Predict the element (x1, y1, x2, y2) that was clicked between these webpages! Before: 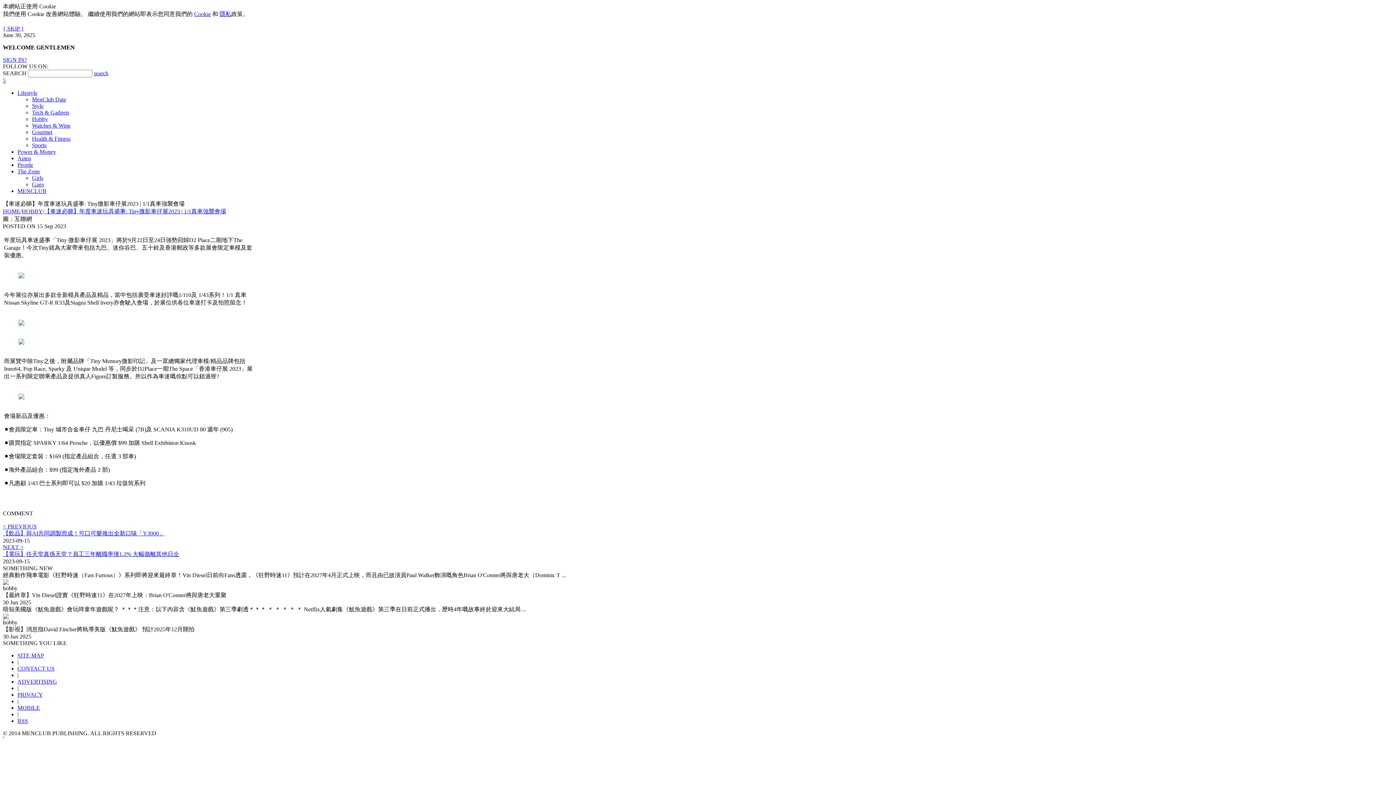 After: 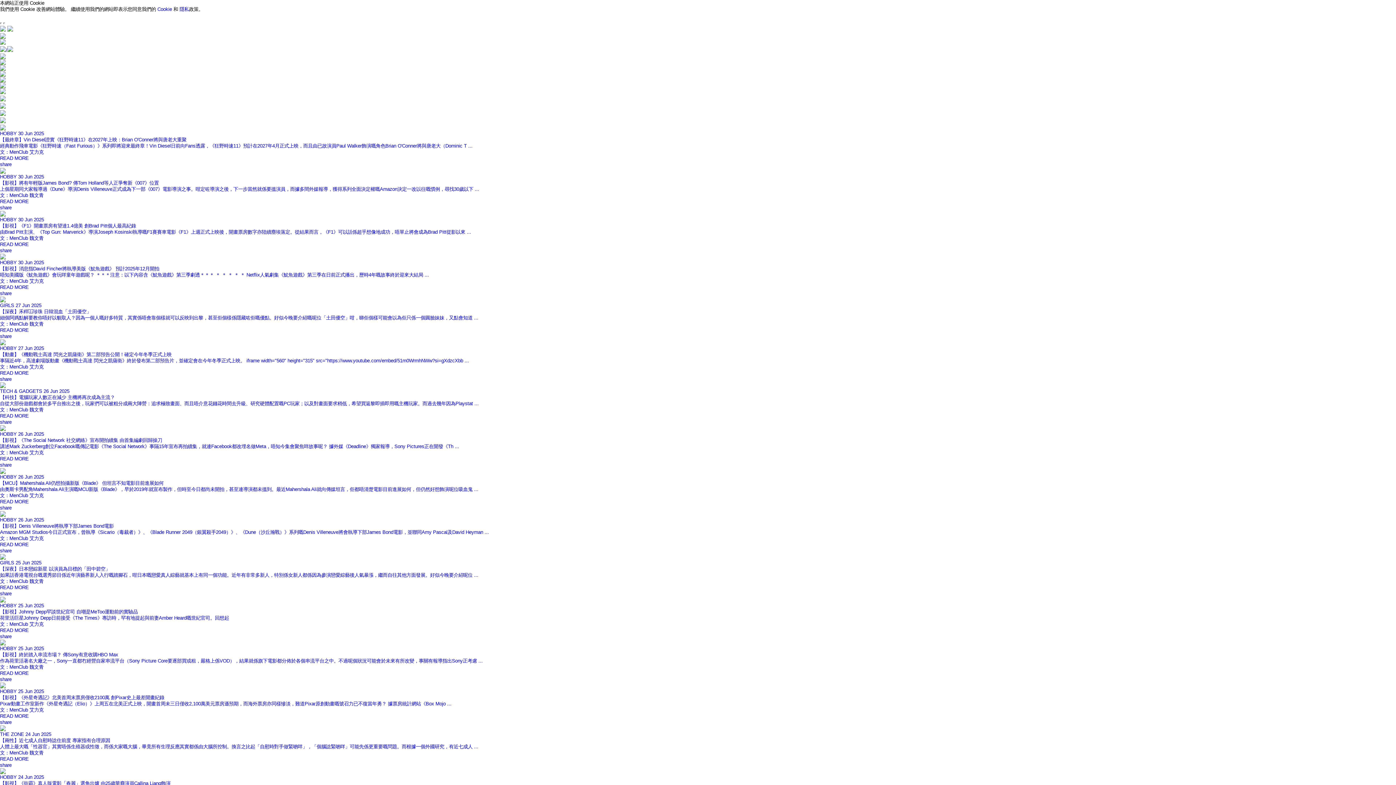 Action: label: MOBILE bbox: (17, 705, 40, 711)